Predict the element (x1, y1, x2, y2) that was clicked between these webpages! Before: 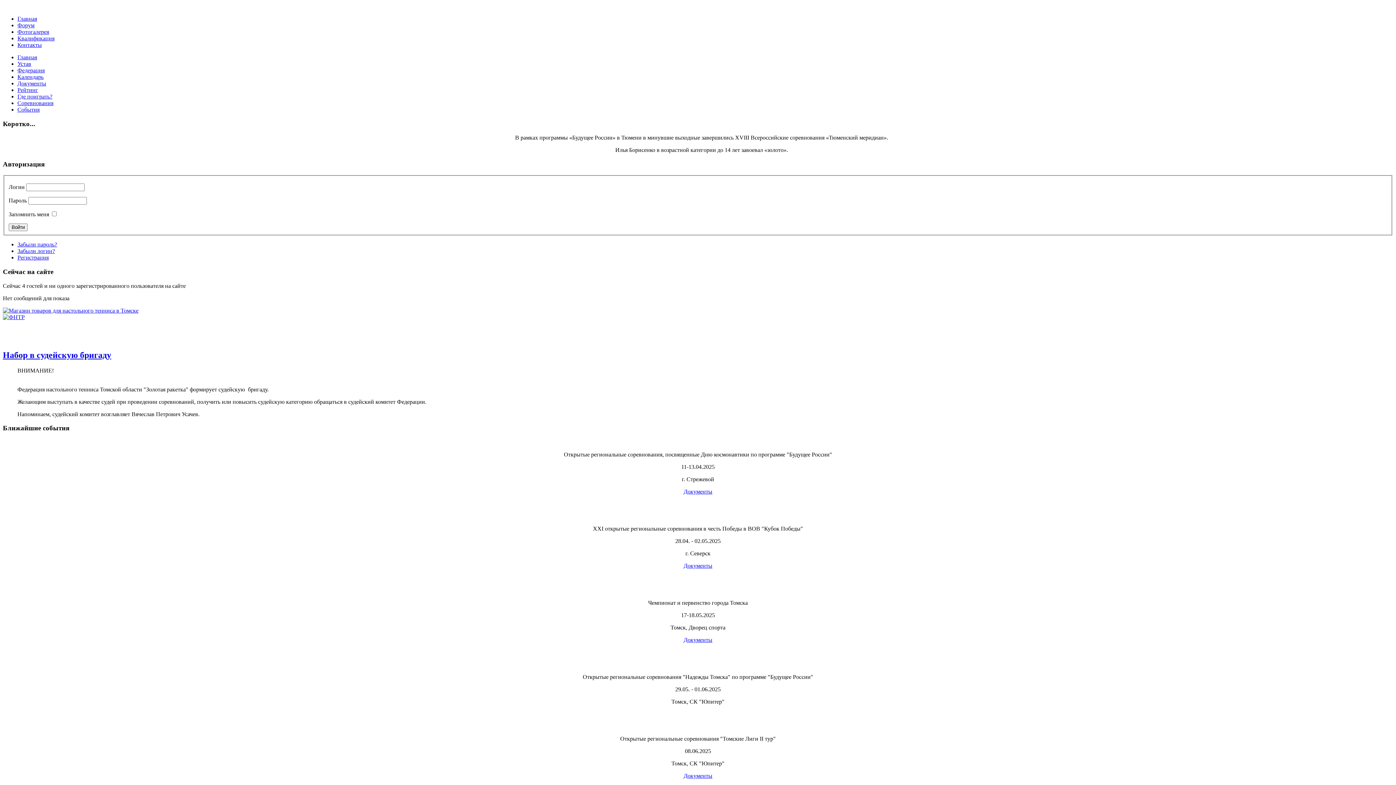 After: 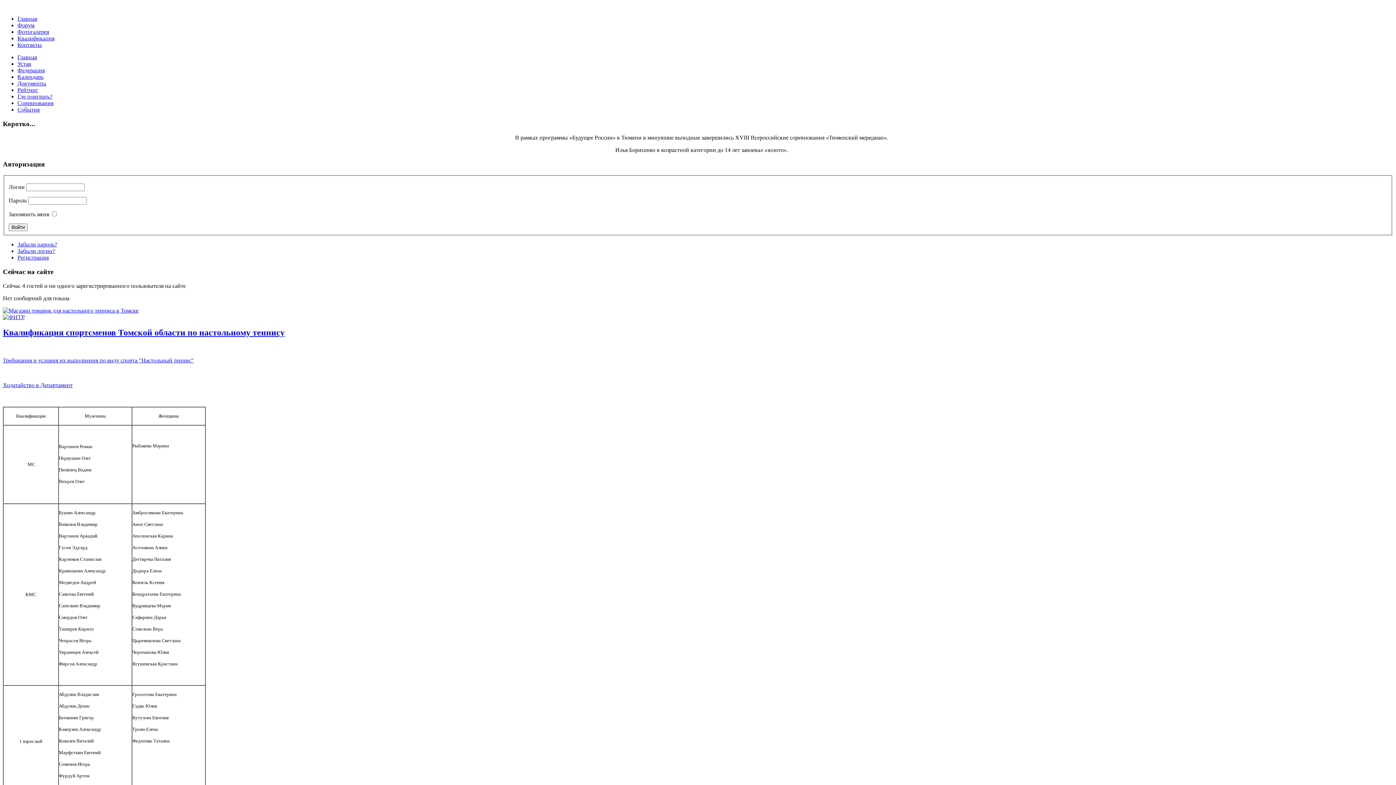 Action: bbox: (17, 35, 54, 41) label: Квалификация